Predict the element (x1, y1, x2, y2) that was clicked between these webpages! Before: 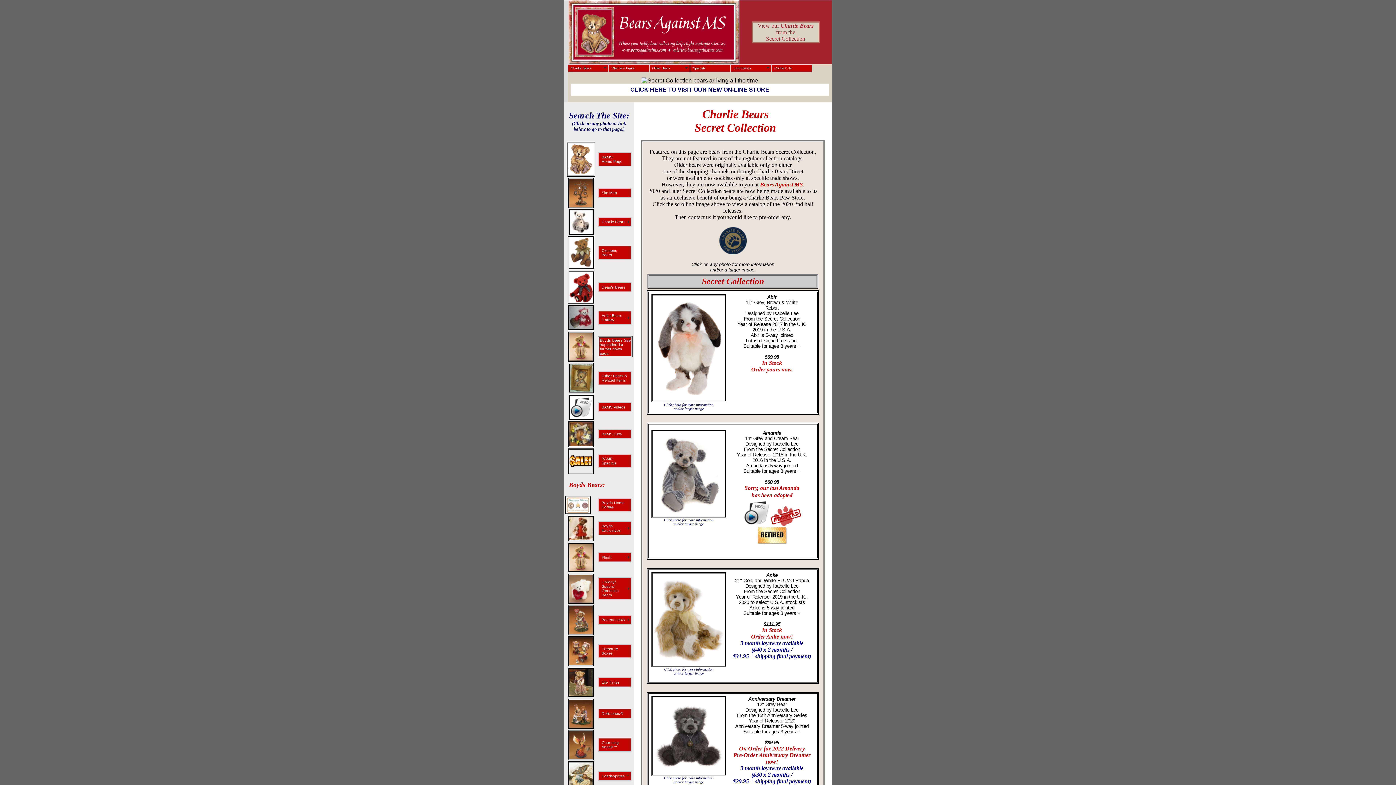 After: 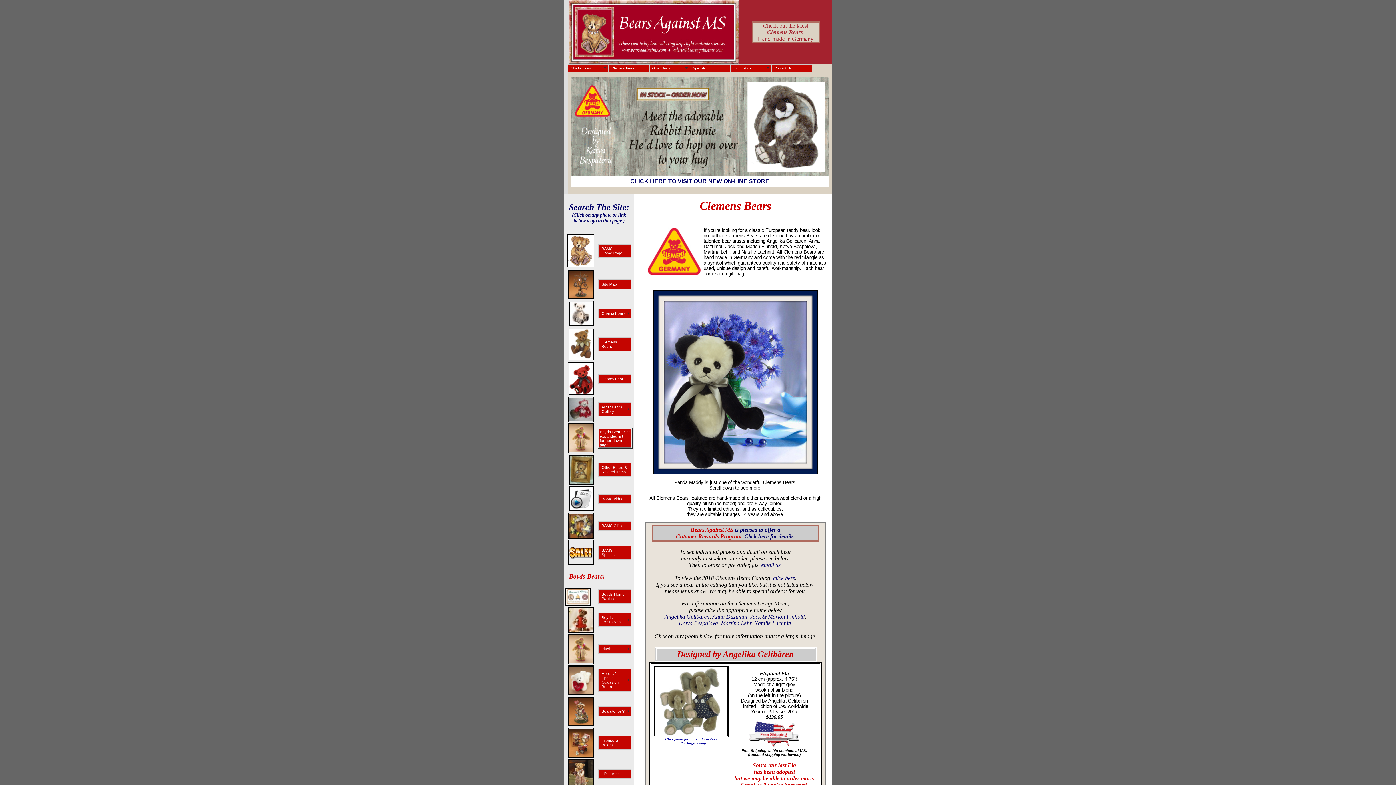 Action: bbox: (608, 64, 649, 72) label: Clemens Bears